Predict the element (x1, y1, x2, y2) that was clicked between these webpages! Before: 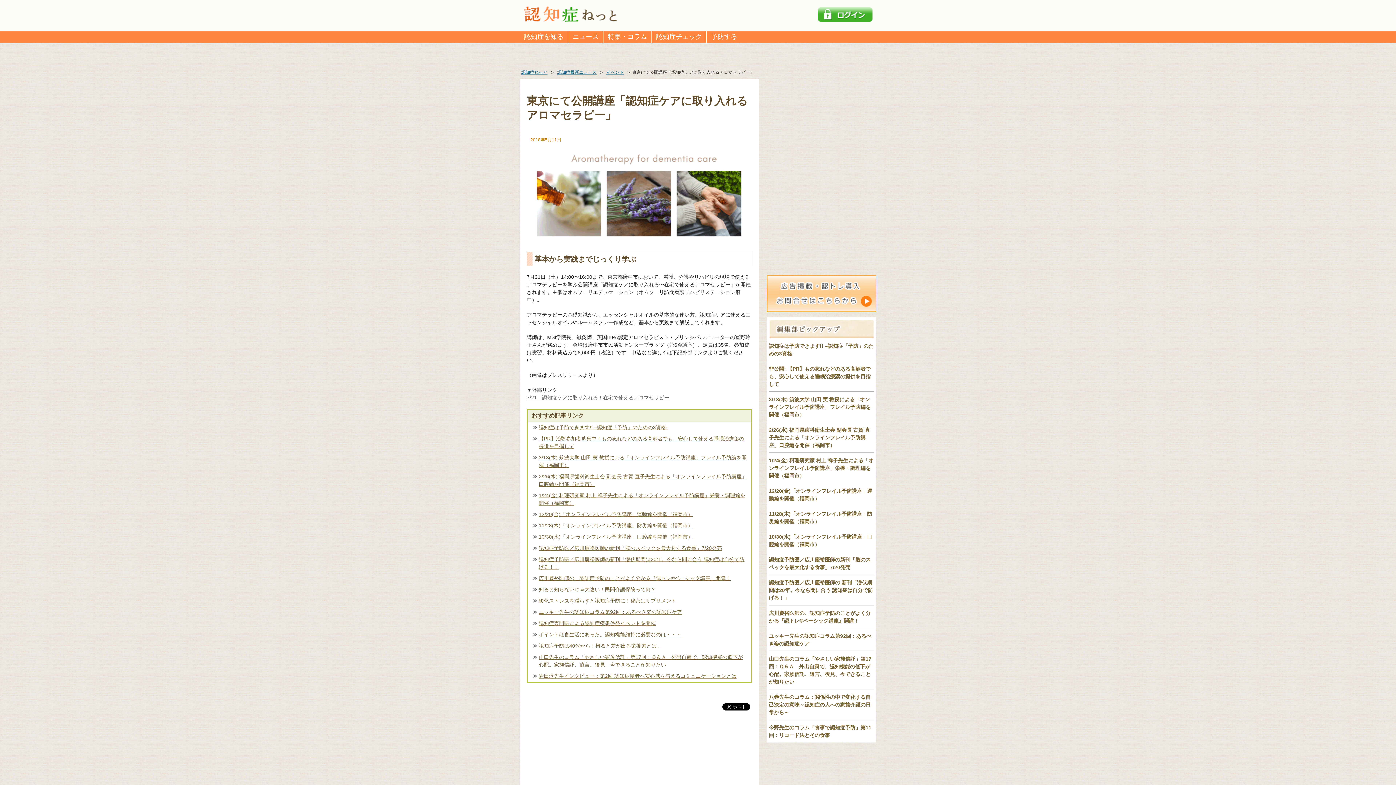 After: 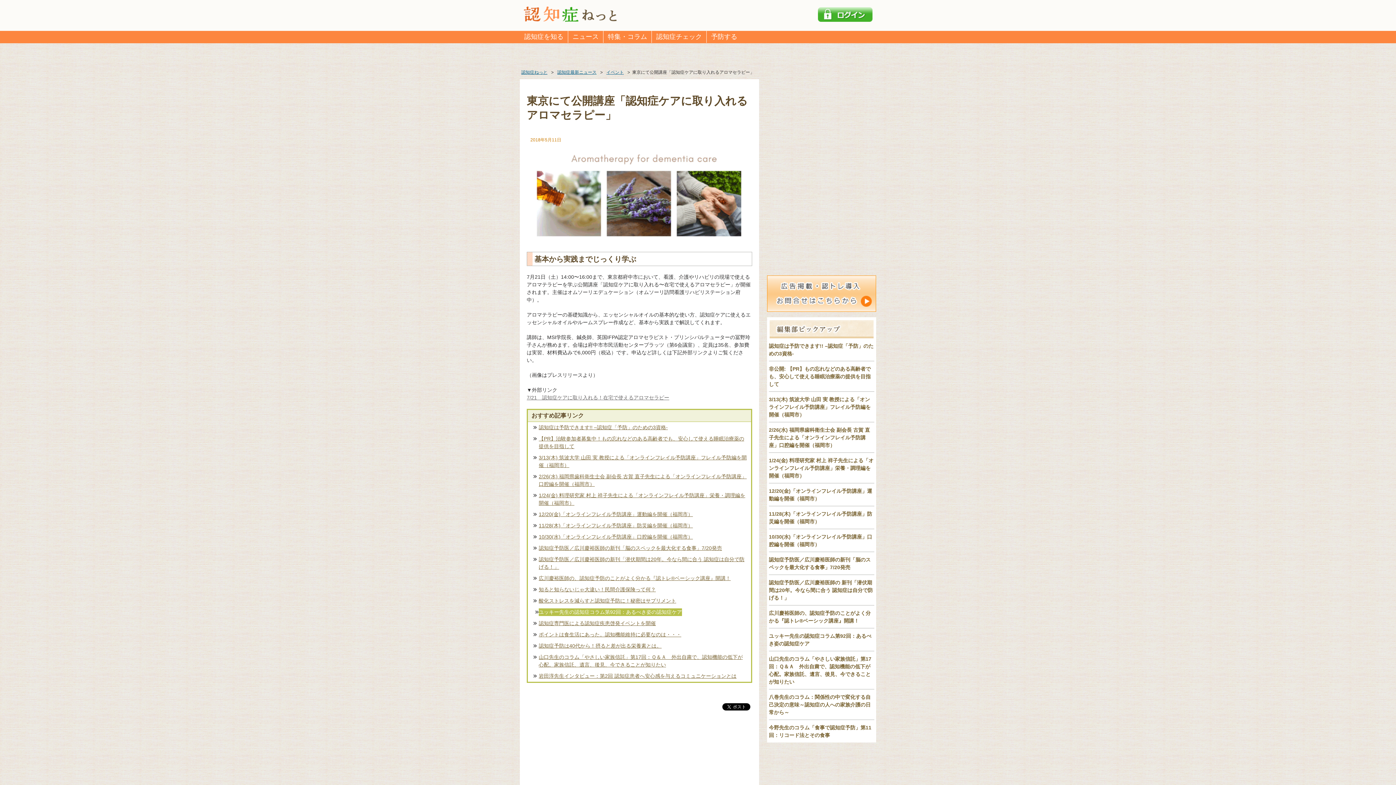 Action: label: ユッキー先生の認知症コラム第92回：あるべき姿の認知症ケア bbox: (531, 608, 682, 616)